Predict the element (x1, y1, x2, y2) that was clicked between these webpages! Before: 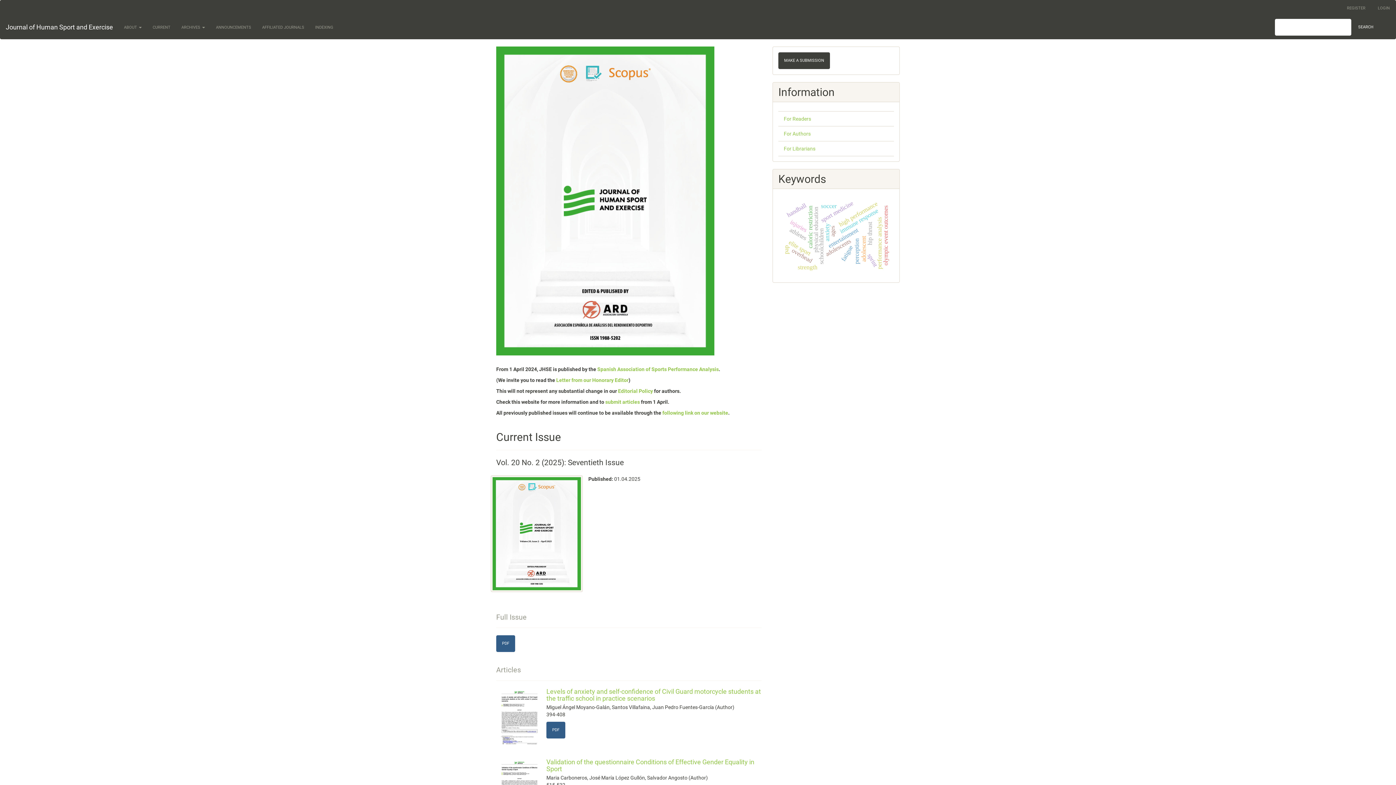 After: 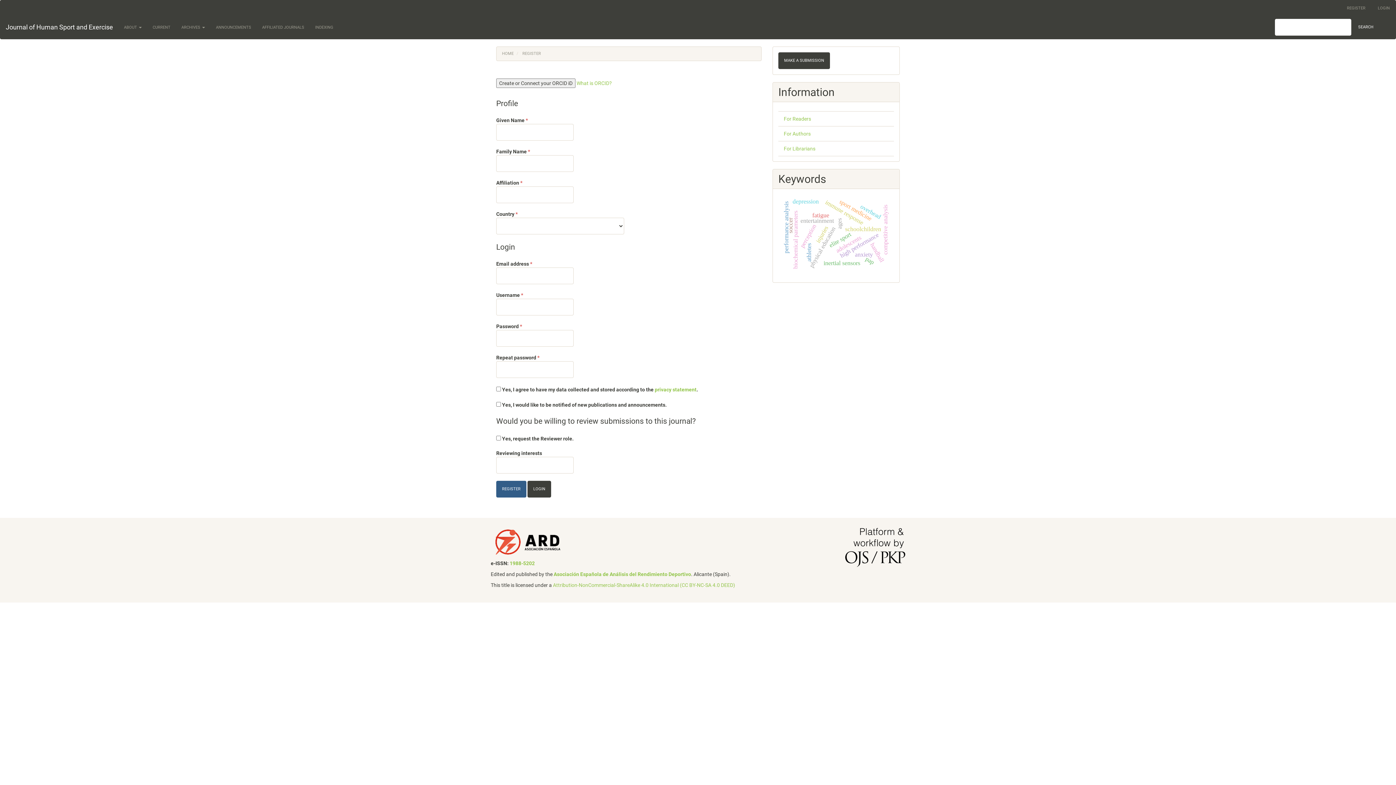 Action: bbox: (1341, 0, 1371, 16) label: REGISTER